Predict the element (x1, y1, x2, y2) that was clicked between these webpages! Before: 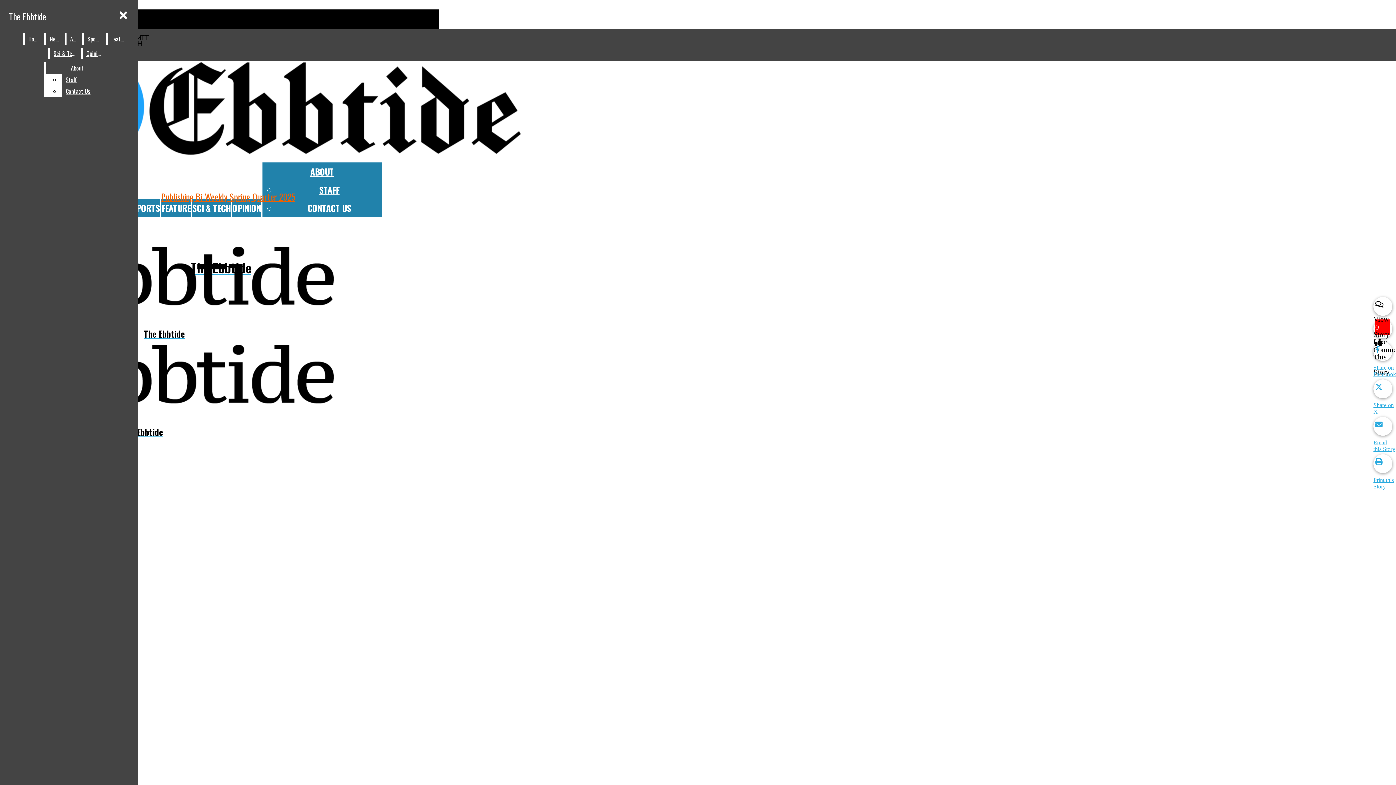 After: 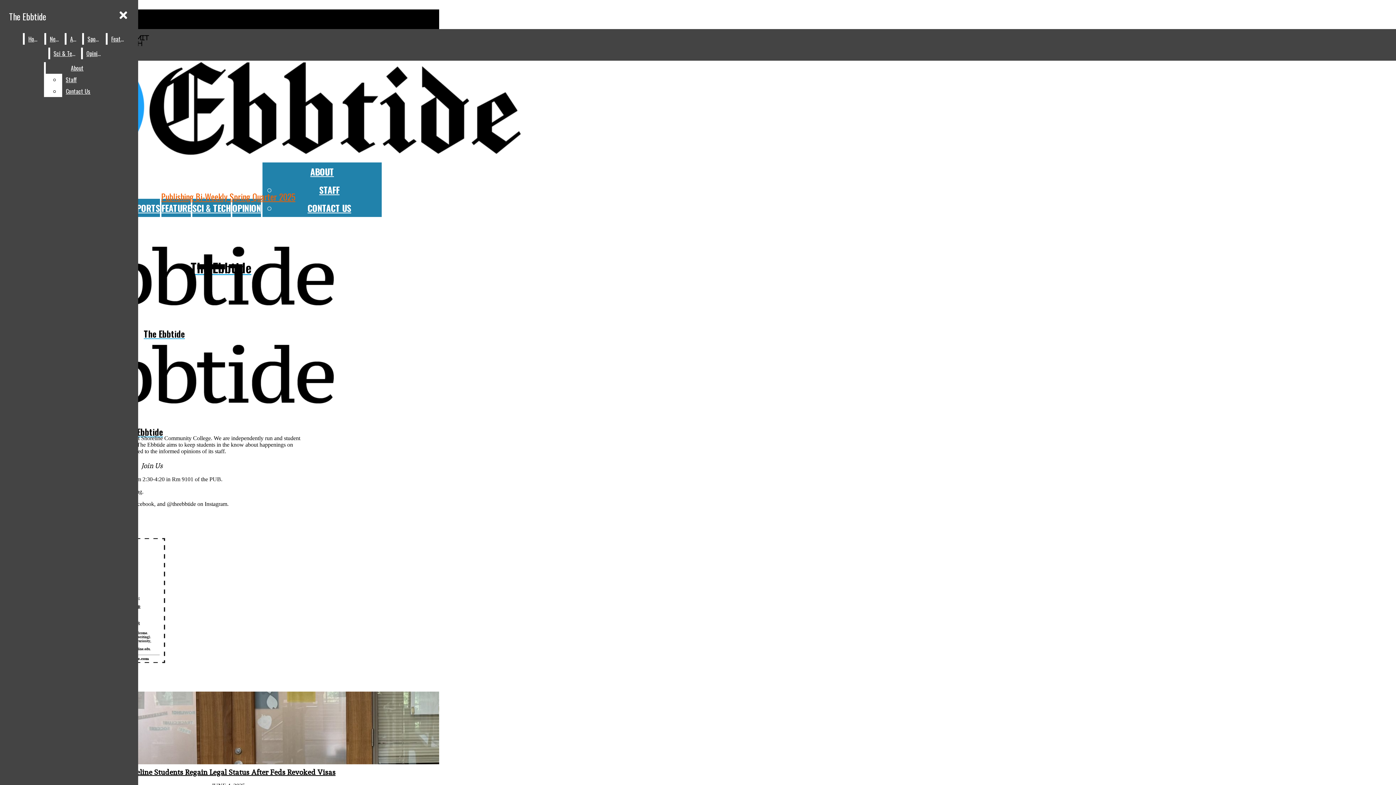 Action: bbox: (310, 165, 334, 178) label: ABOUT